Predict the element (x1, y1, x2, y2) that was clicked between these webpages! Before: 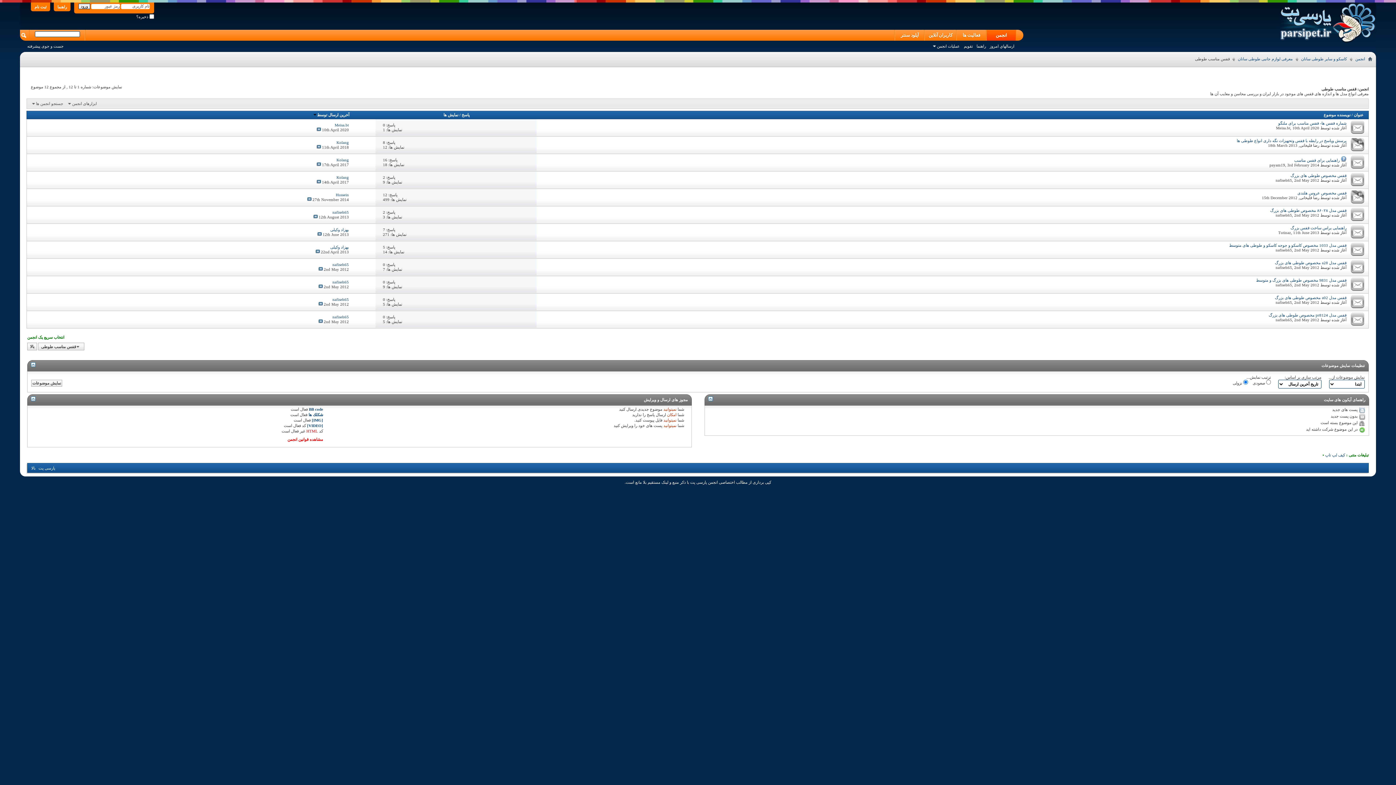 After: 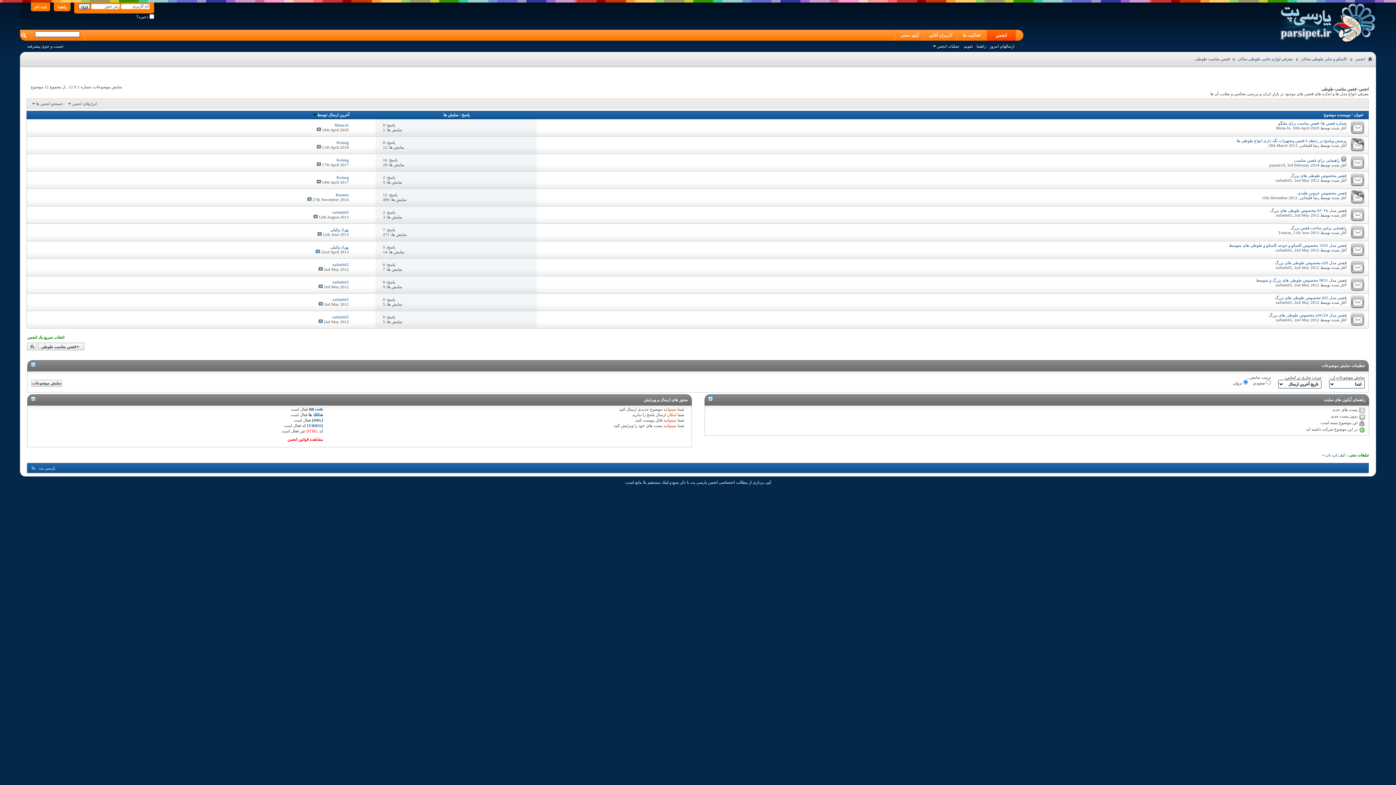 Action: bbox: (1346, 136, 1368, 153)